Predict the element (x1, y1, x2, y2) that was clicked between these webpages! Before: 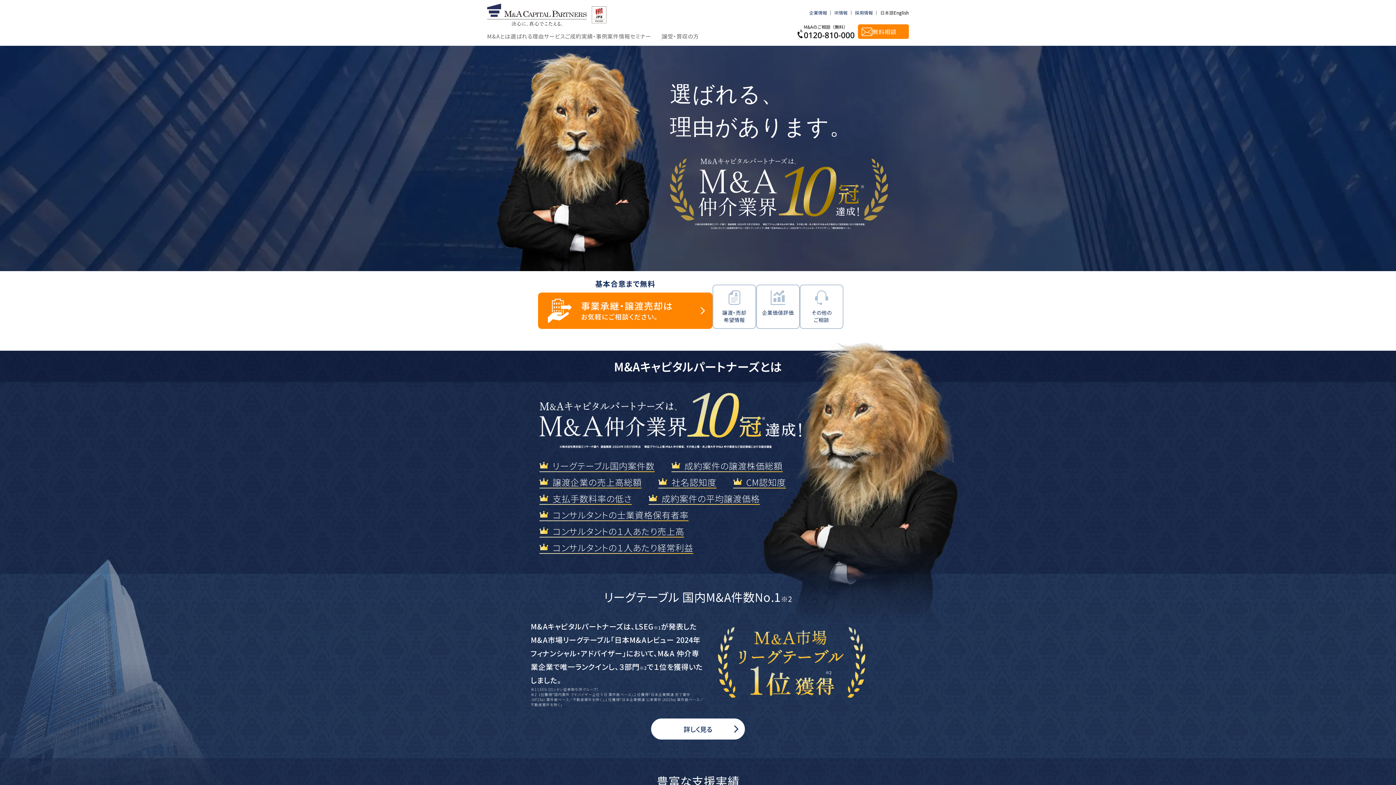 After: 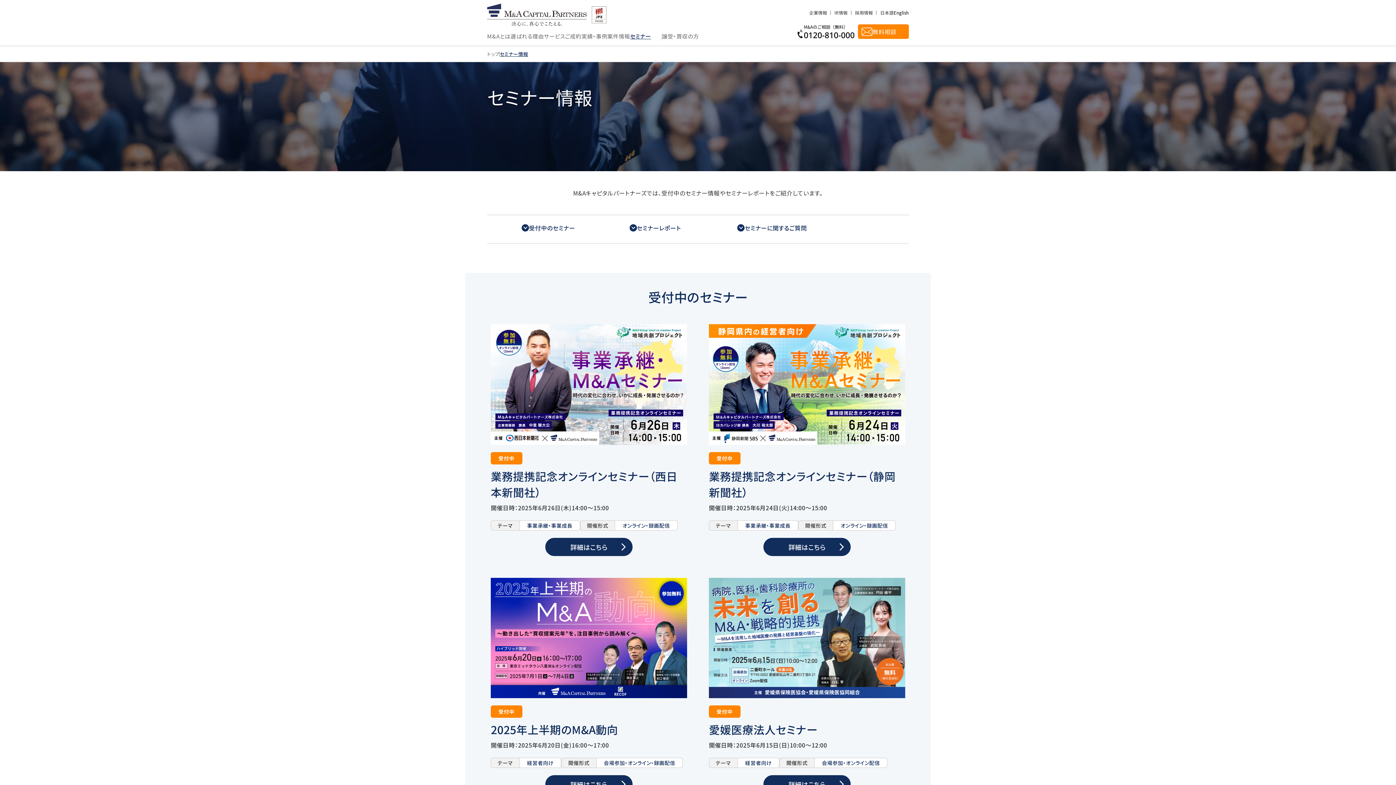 Action: bbox: (630, 33, 651, 45) label: セミナー